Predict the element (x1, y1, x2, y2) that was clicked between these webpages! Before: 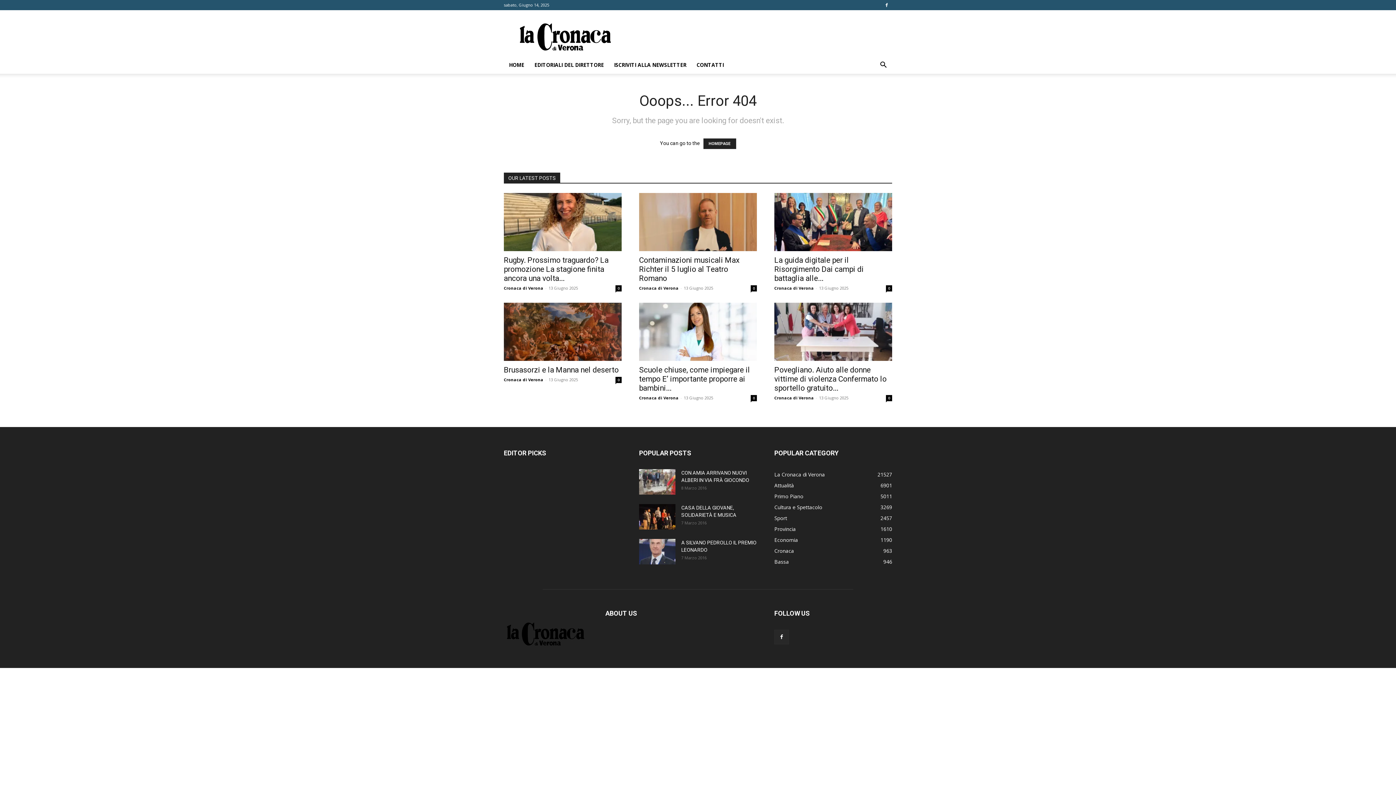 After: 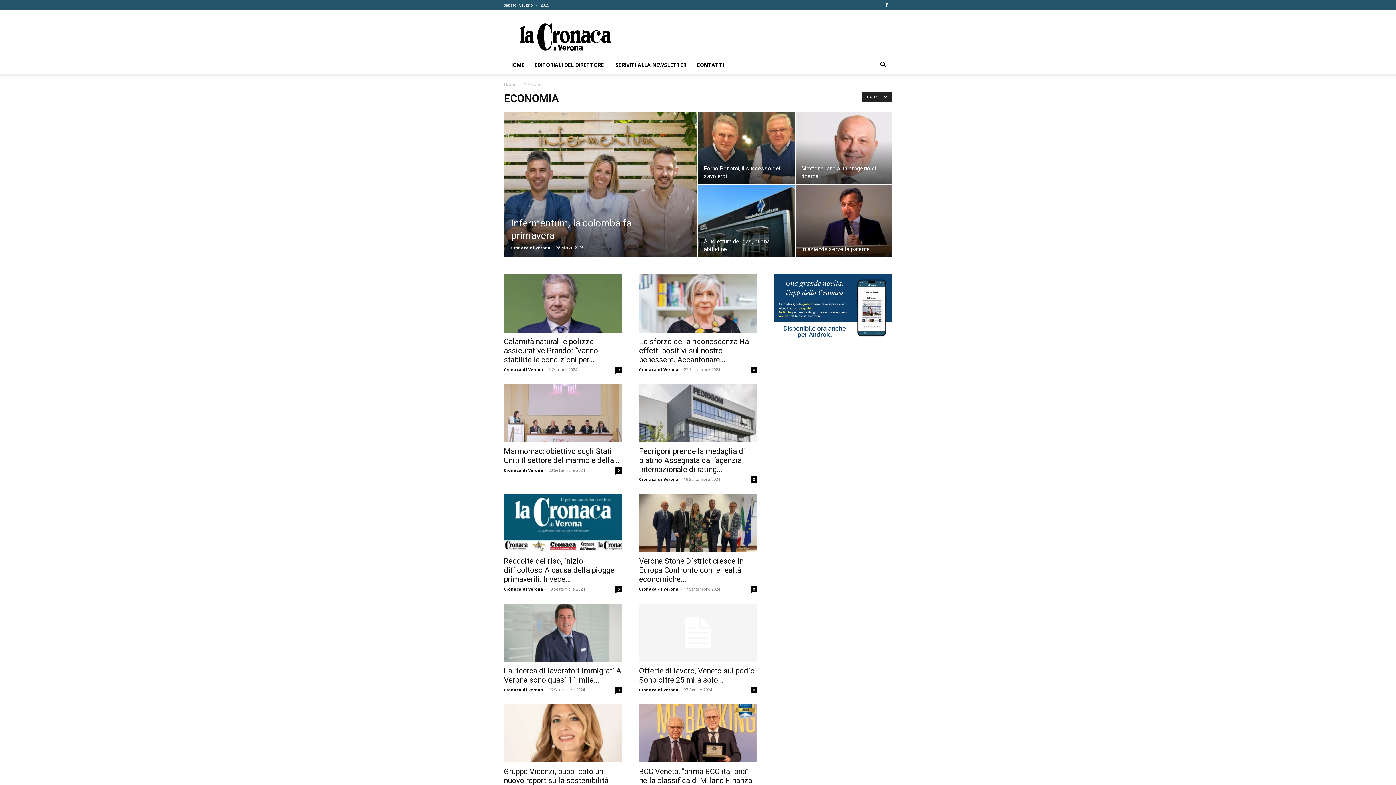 Action: label: Economia
1190 bbox: (774, 536, 798, 543)